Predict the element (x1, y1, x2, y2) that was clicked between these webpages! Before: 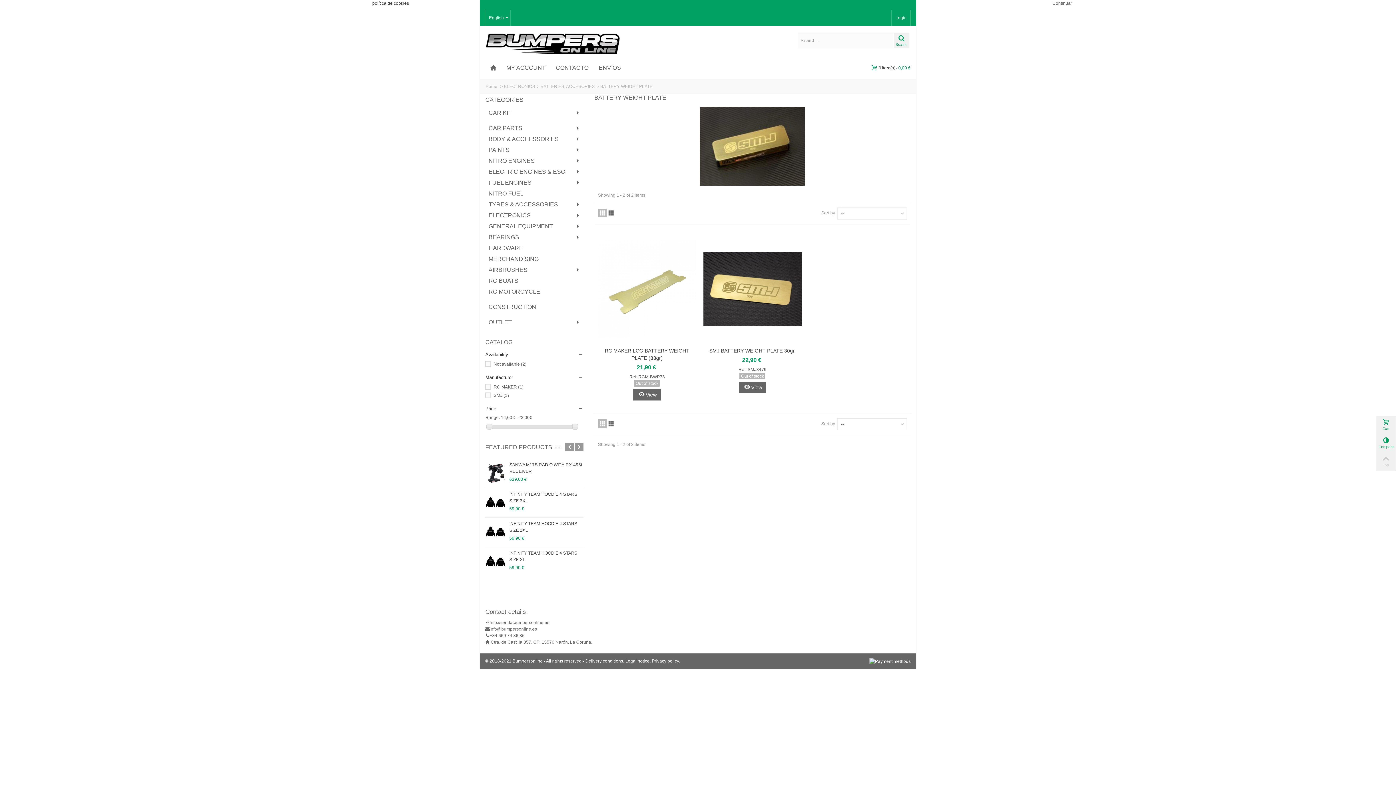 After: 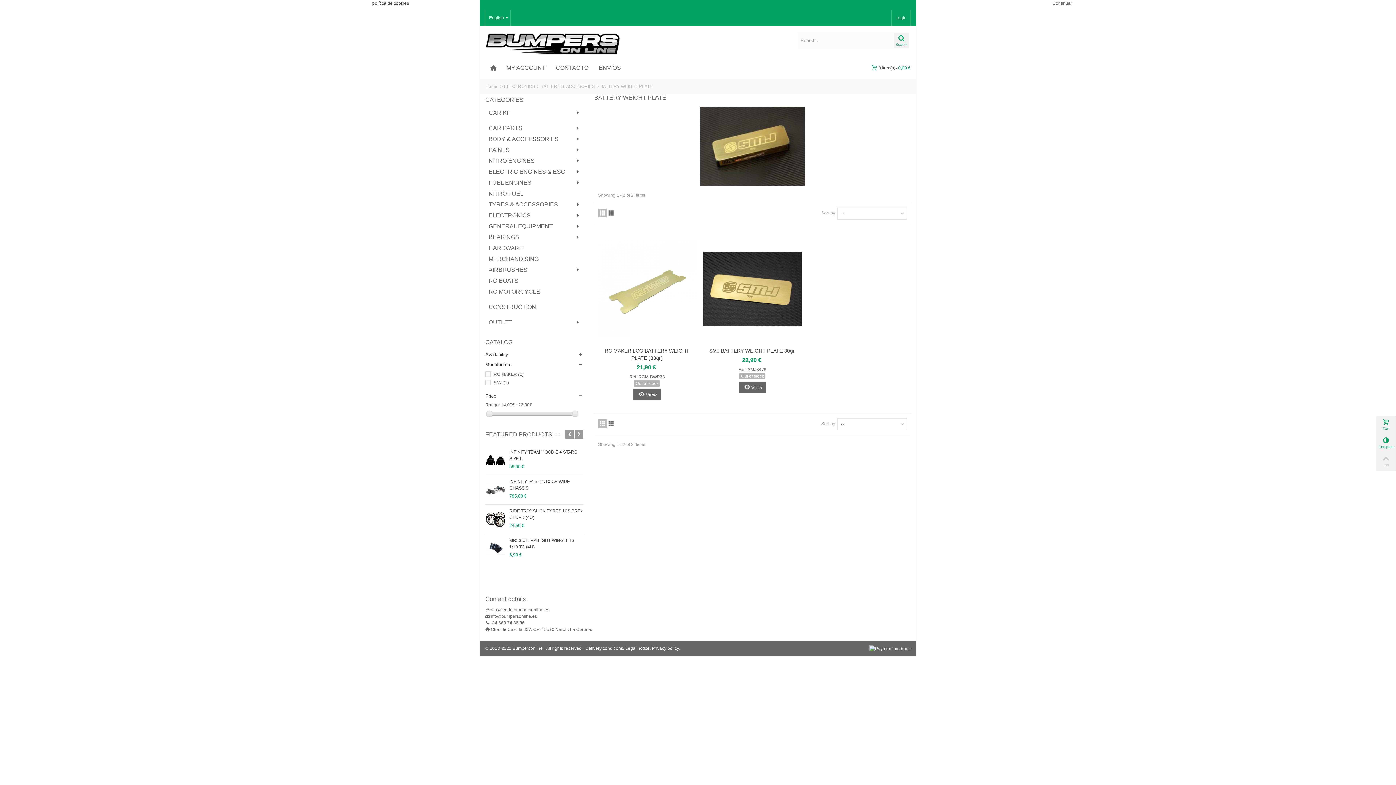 Action: bbox: (577, 351, 583, 357)